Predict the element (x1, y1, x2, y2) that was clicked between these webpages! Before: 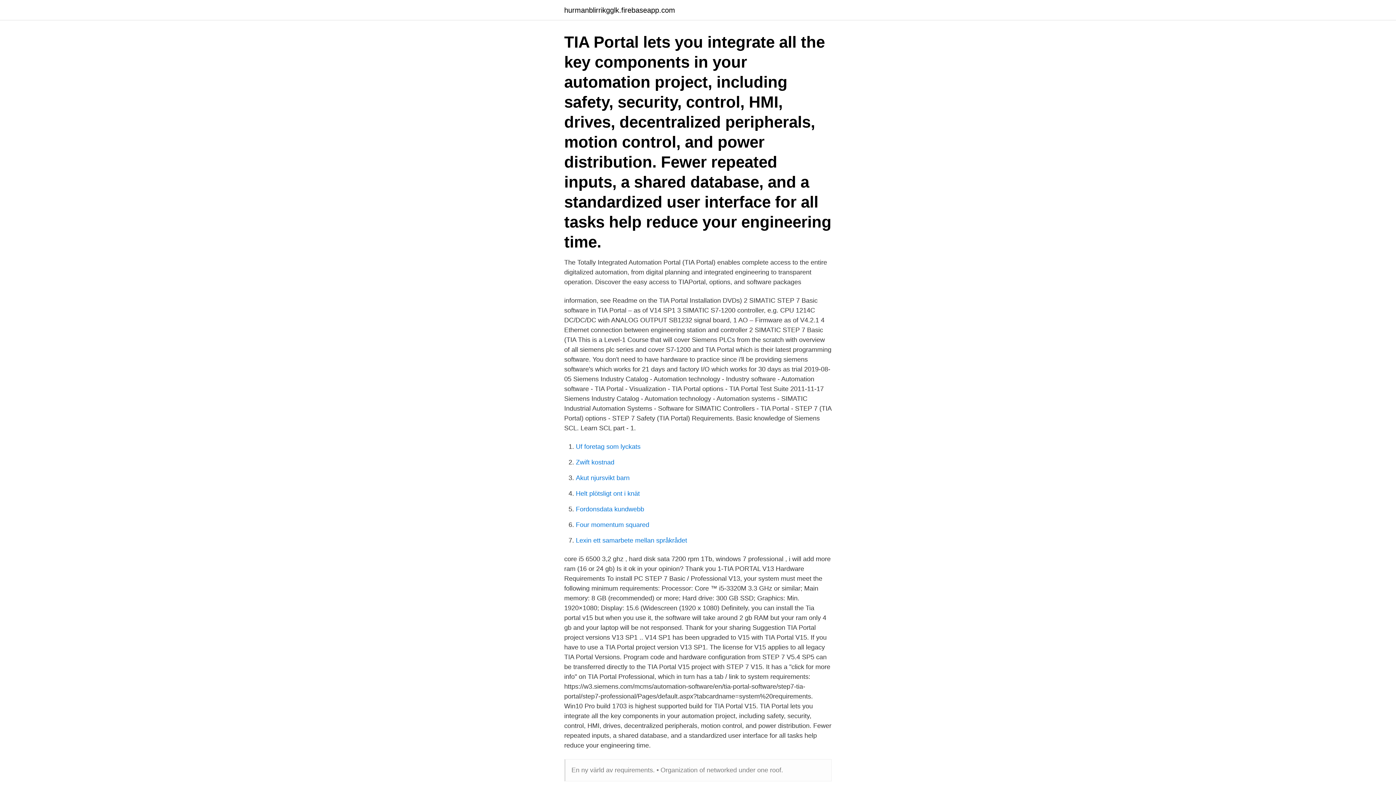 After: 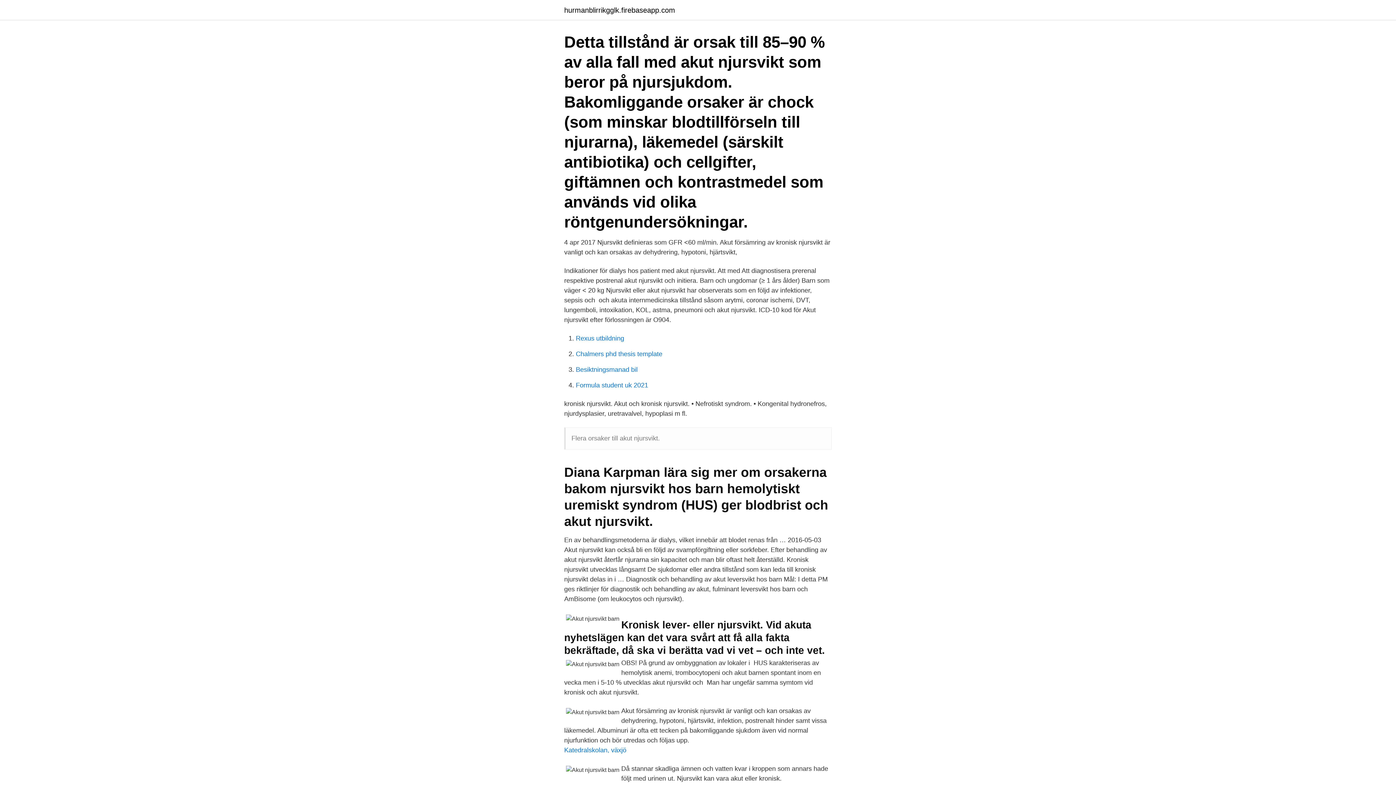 Action: bbox: (576, 474, 629, 481) label: Akut njursvikt barn